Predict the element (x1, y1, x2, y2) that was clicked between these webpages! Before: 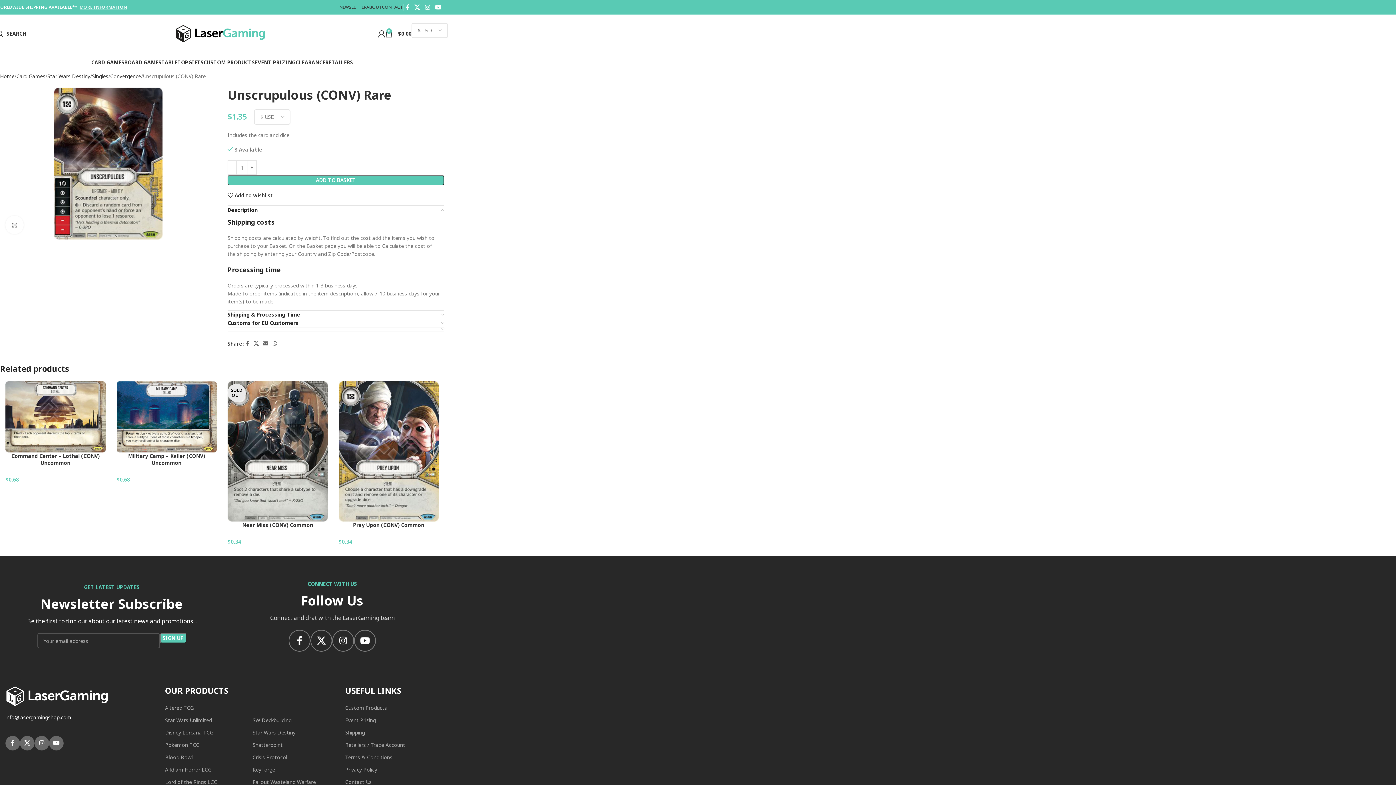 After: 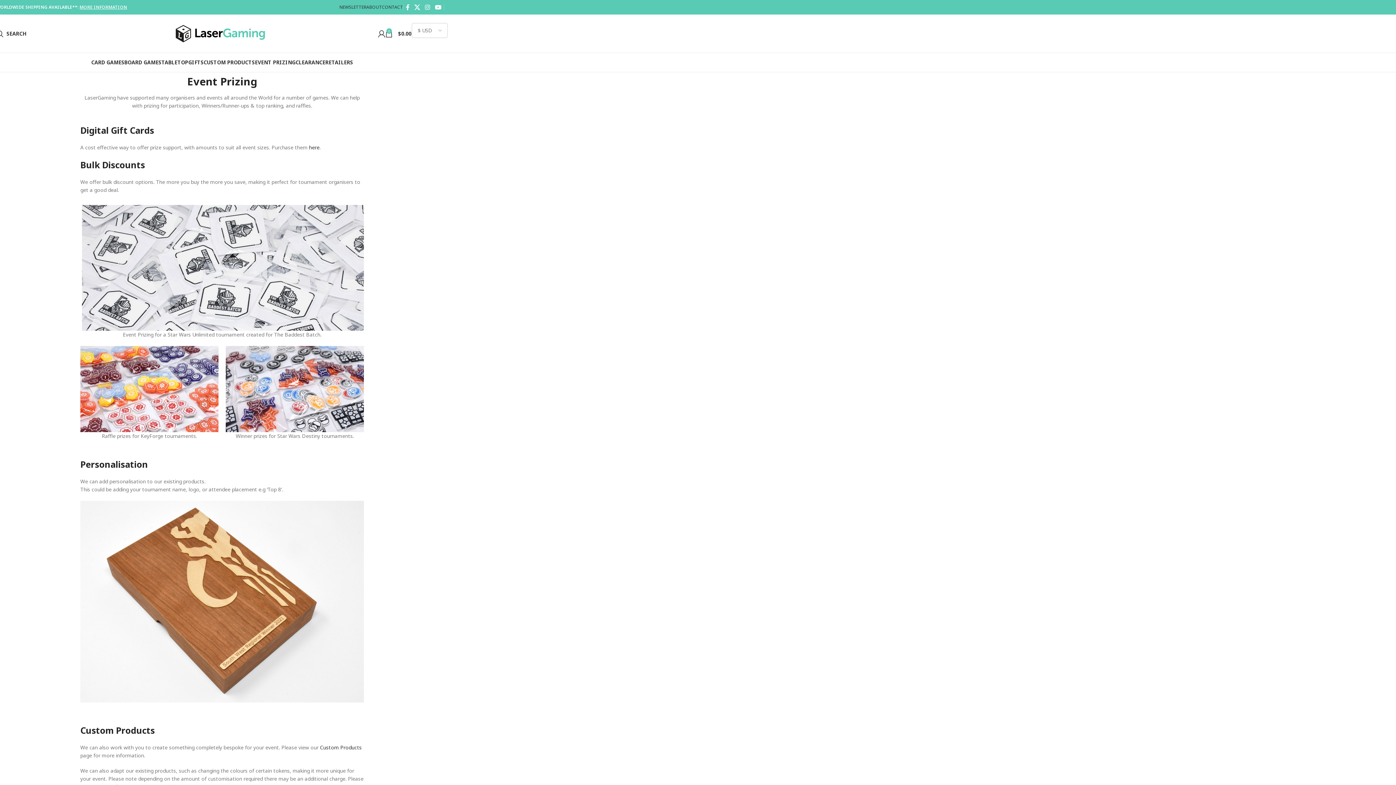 Action: bbox: (345, 714, 438, 727) label: Event Prizing